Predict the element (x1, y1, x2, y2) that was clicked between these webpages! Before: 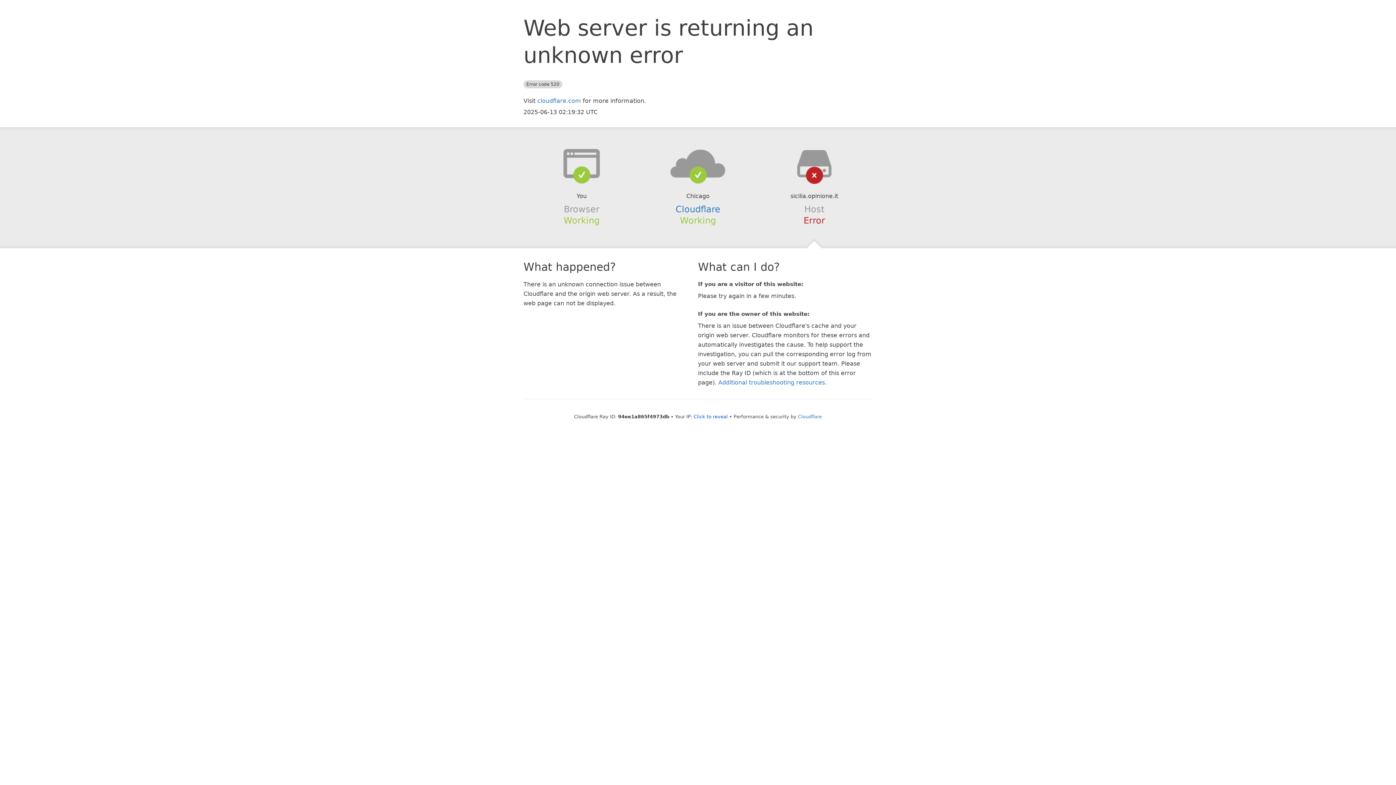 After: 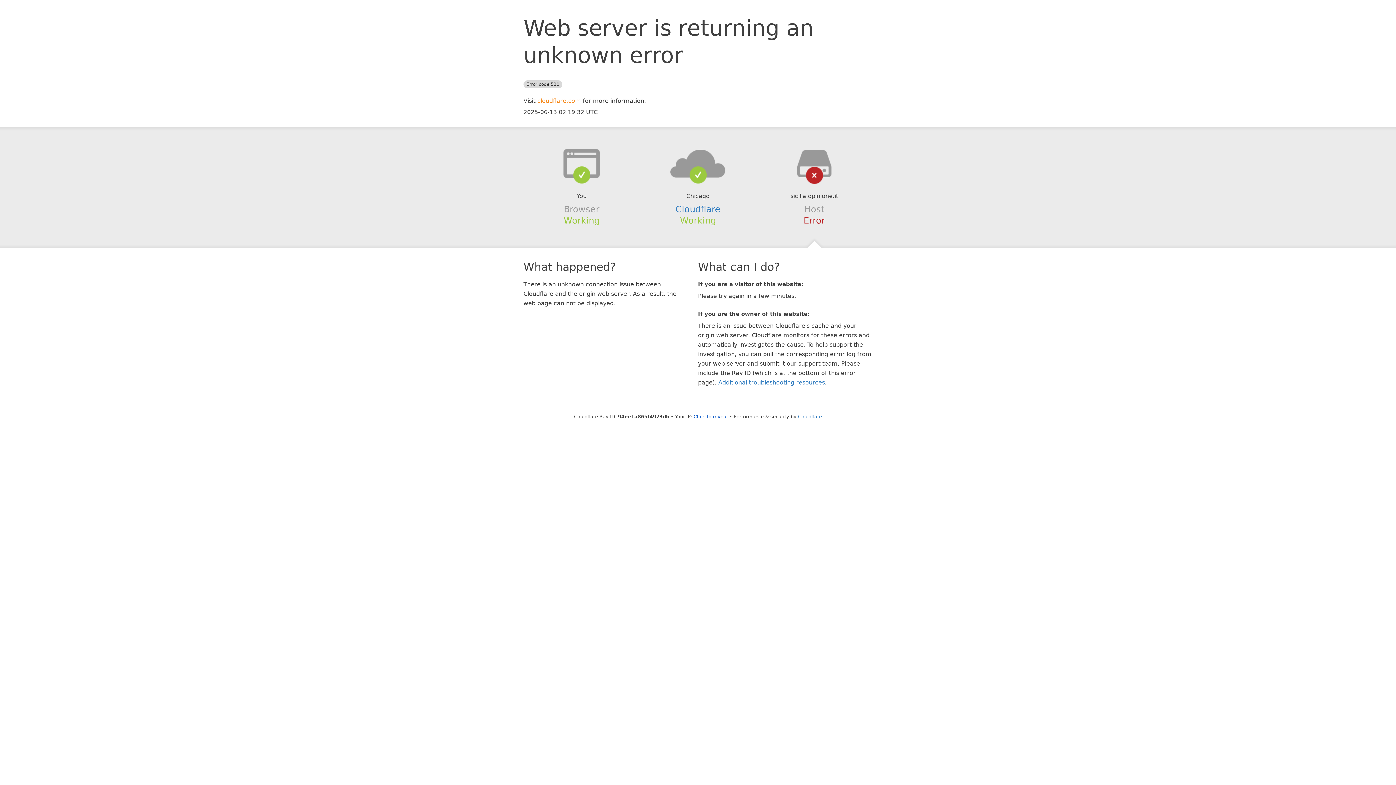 Action: bbox: (537, 97, 581, 104) label: cloudflare.com